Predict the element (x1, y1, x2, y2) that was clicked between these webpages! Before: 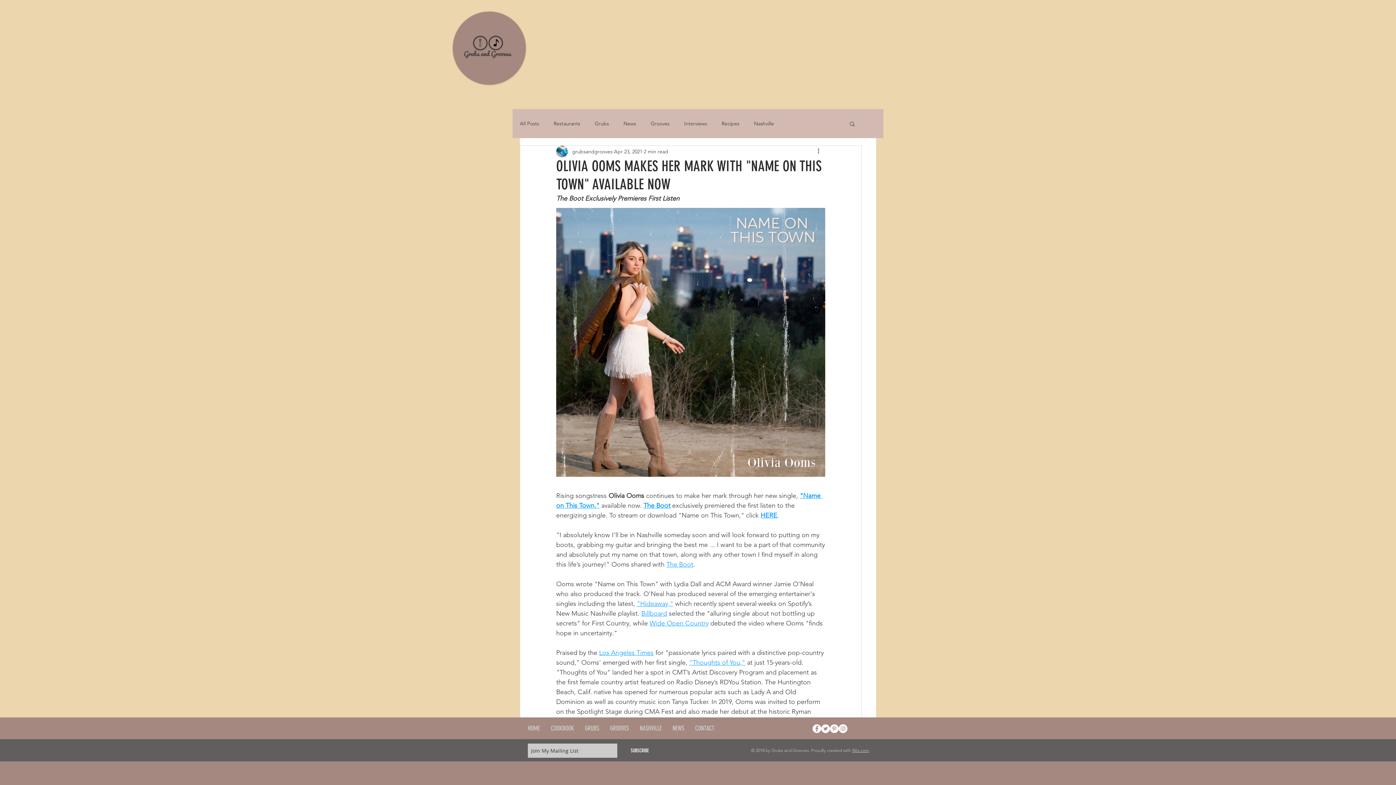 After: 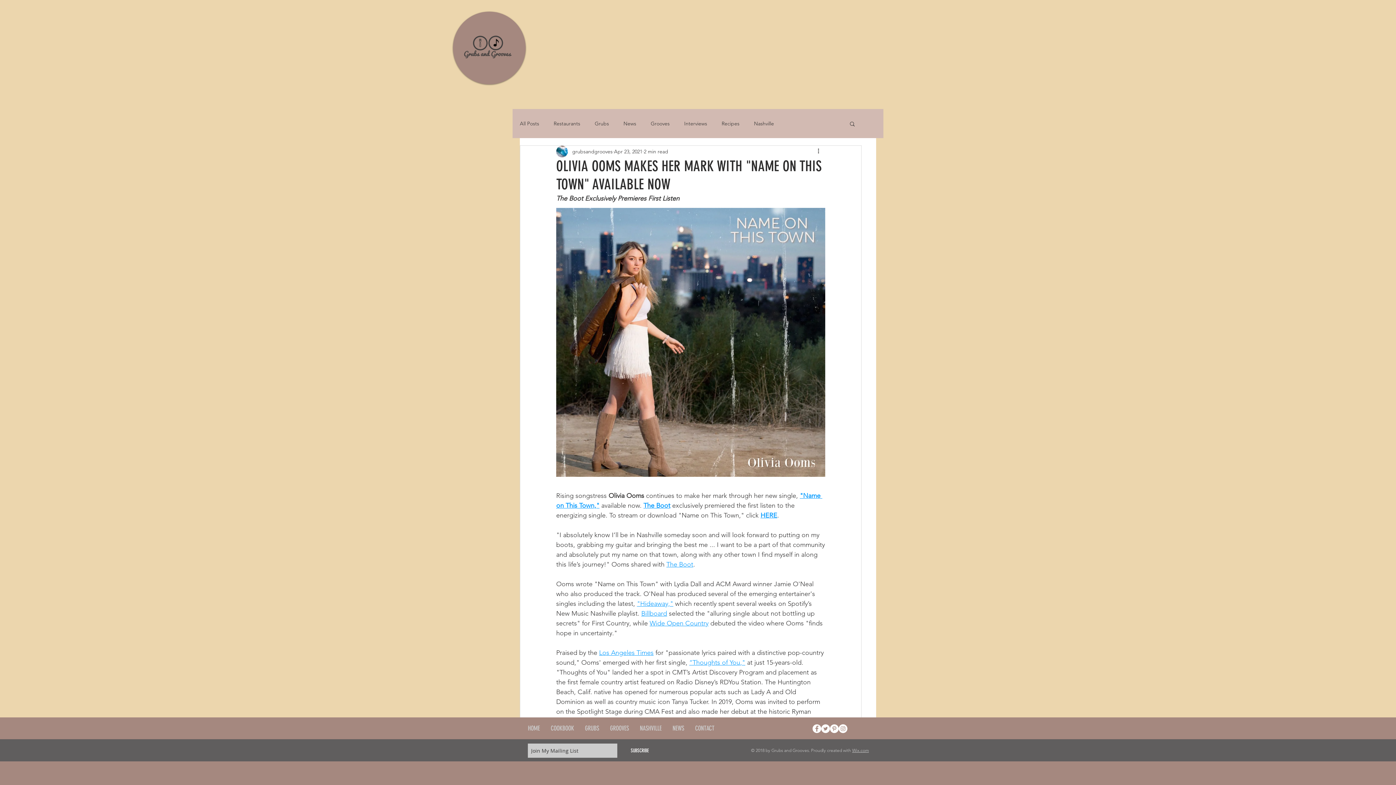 Action: label: Twitter - White Circle bbox: (821, 724, 830, 733)